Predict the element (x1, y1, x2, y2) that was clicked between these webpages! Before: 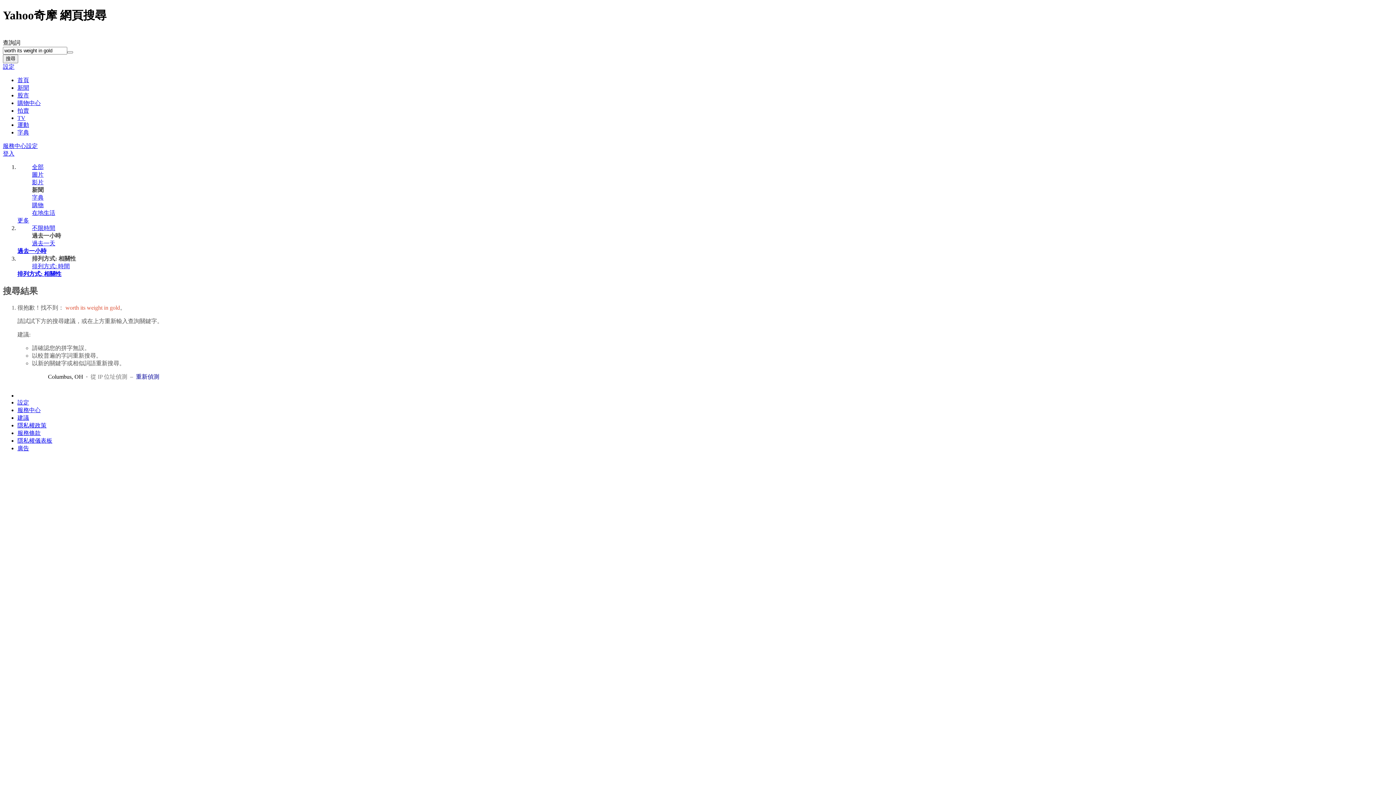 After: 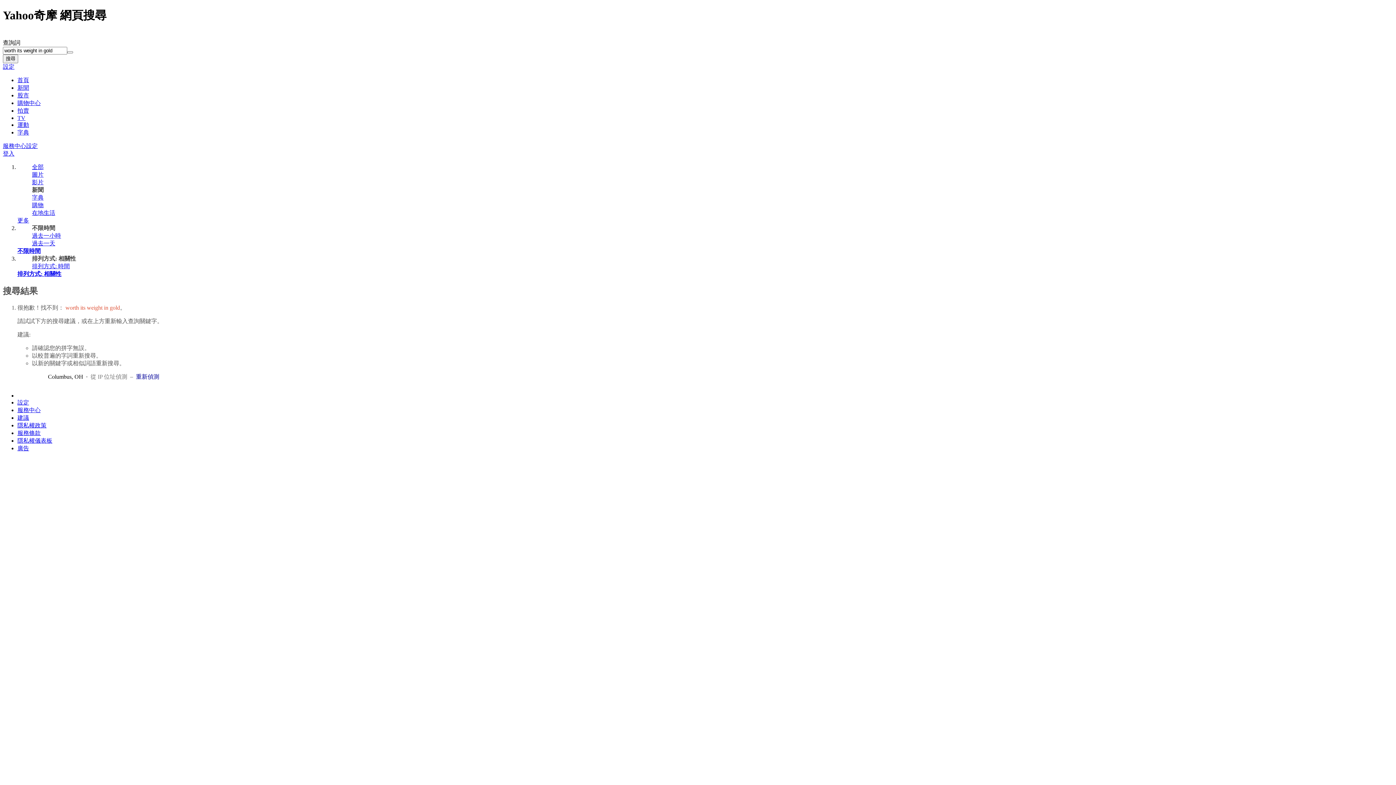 Action: bbox: (32, 225, 55, 231) label: 不限時間